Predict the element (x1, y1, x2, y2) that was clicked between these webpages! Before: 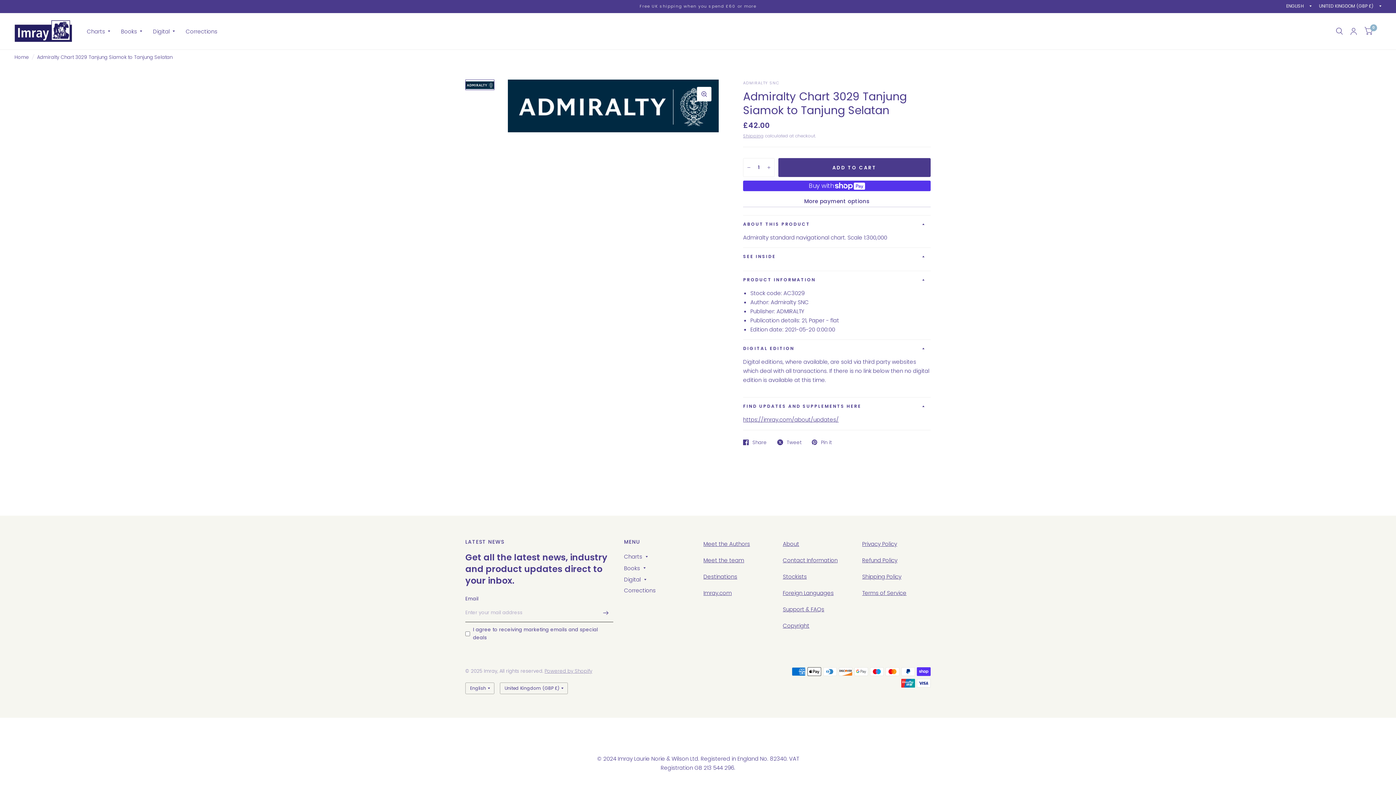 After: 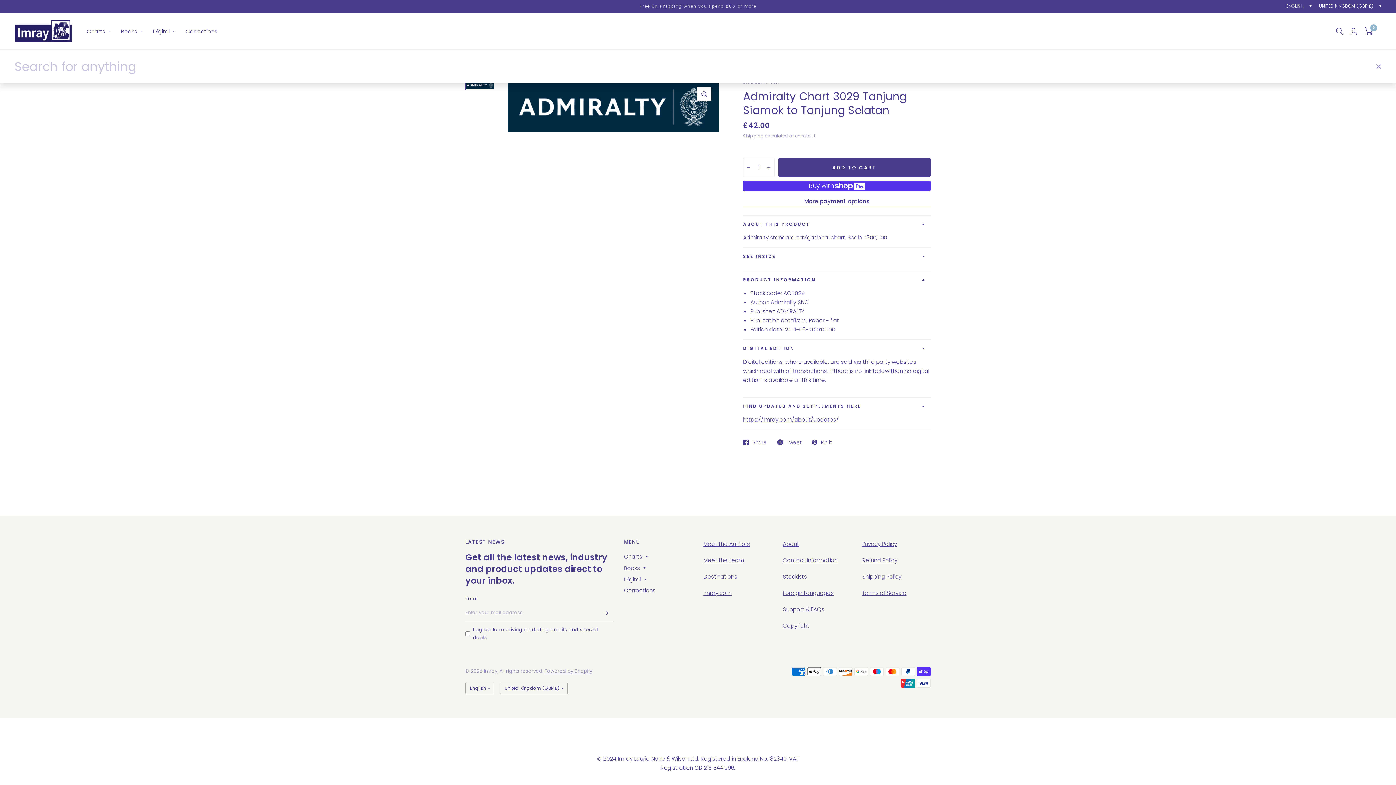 Action: bbox: (1332, 13, 1346, 49)